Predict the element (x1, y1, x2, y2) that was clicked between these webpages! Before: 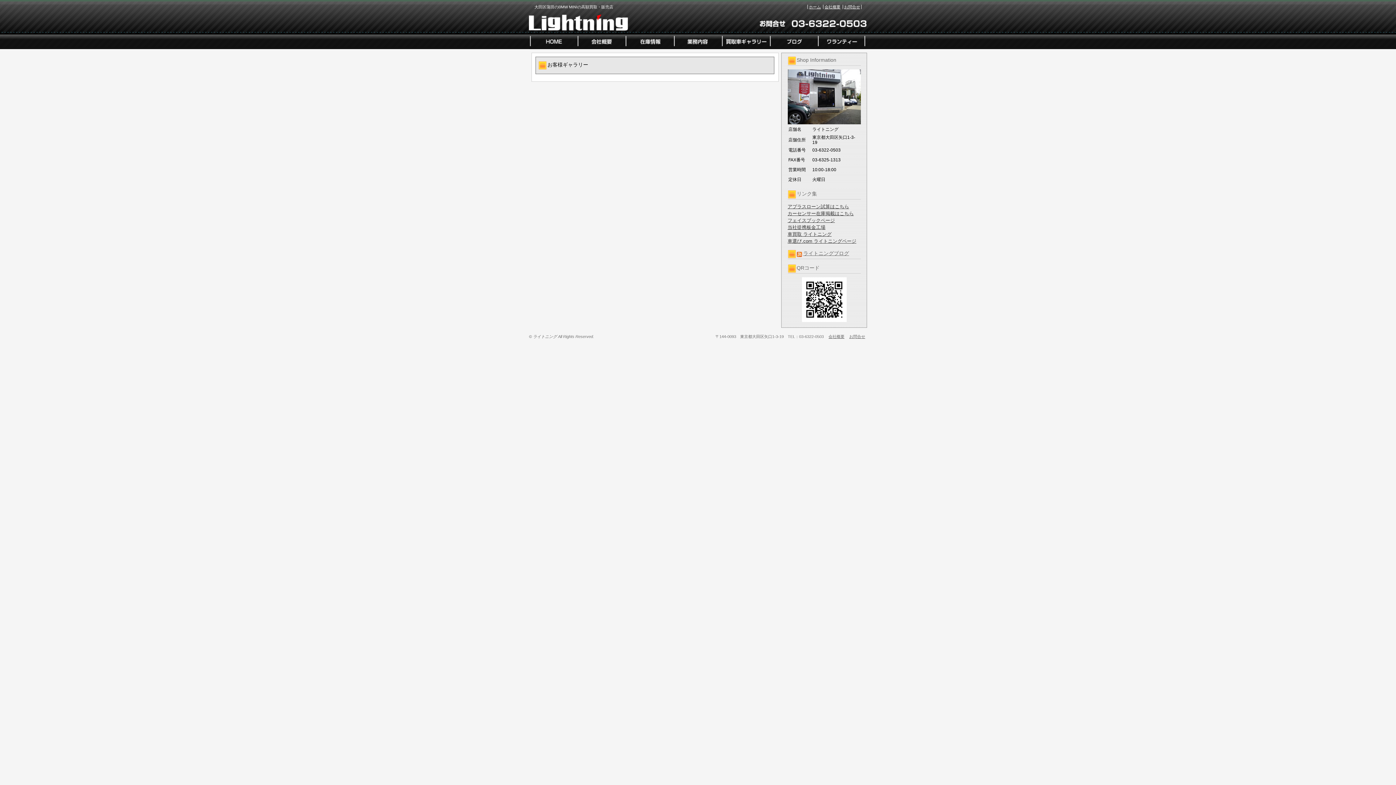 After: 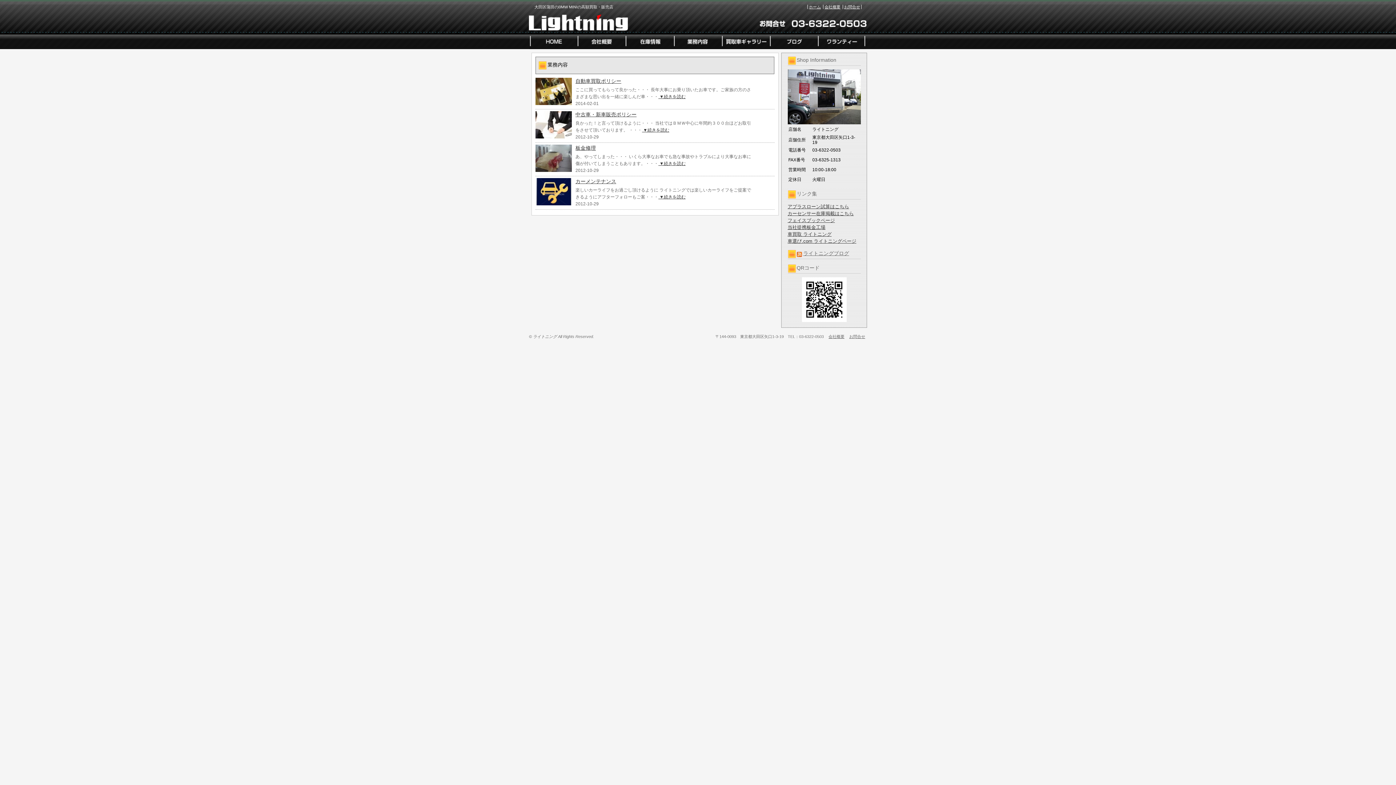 Action: bbox: (673, 33, 721, 49)